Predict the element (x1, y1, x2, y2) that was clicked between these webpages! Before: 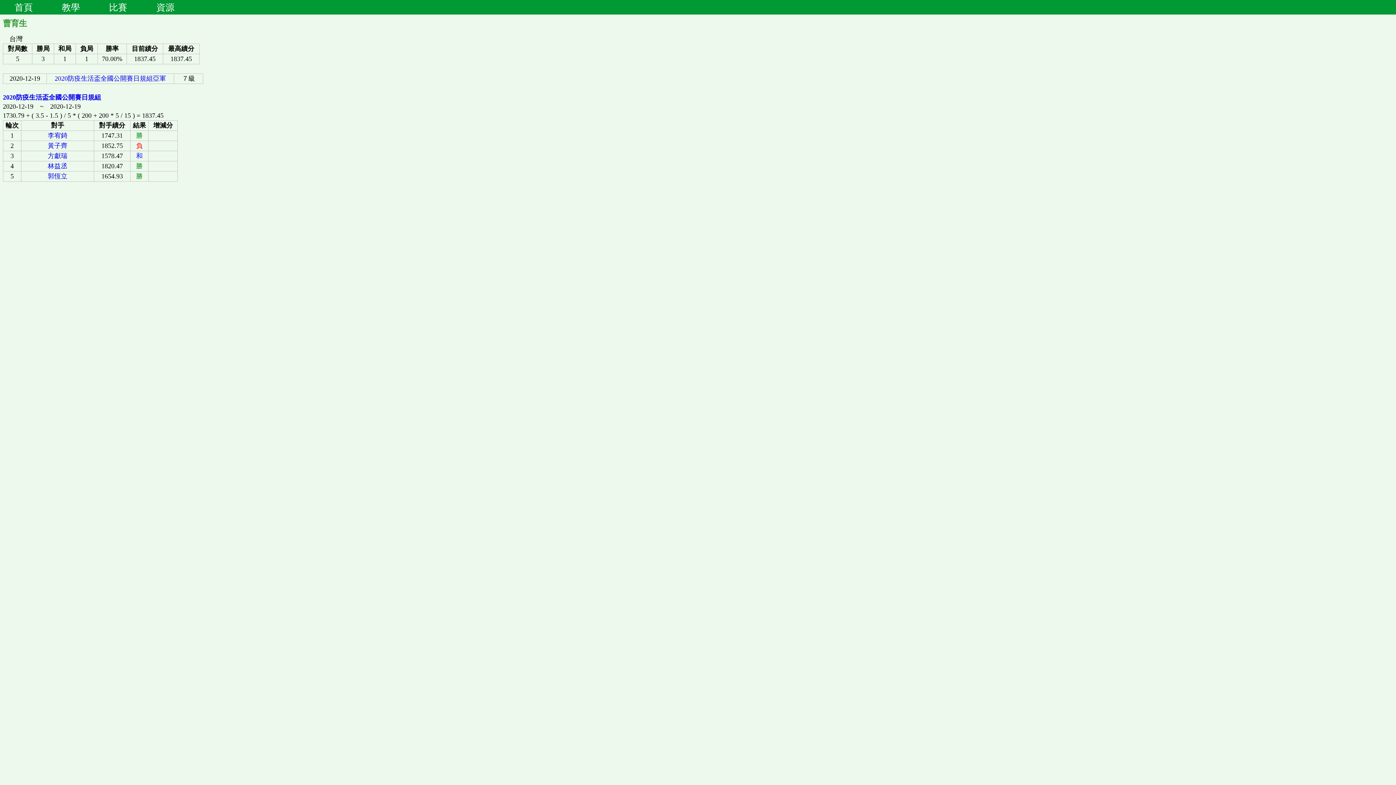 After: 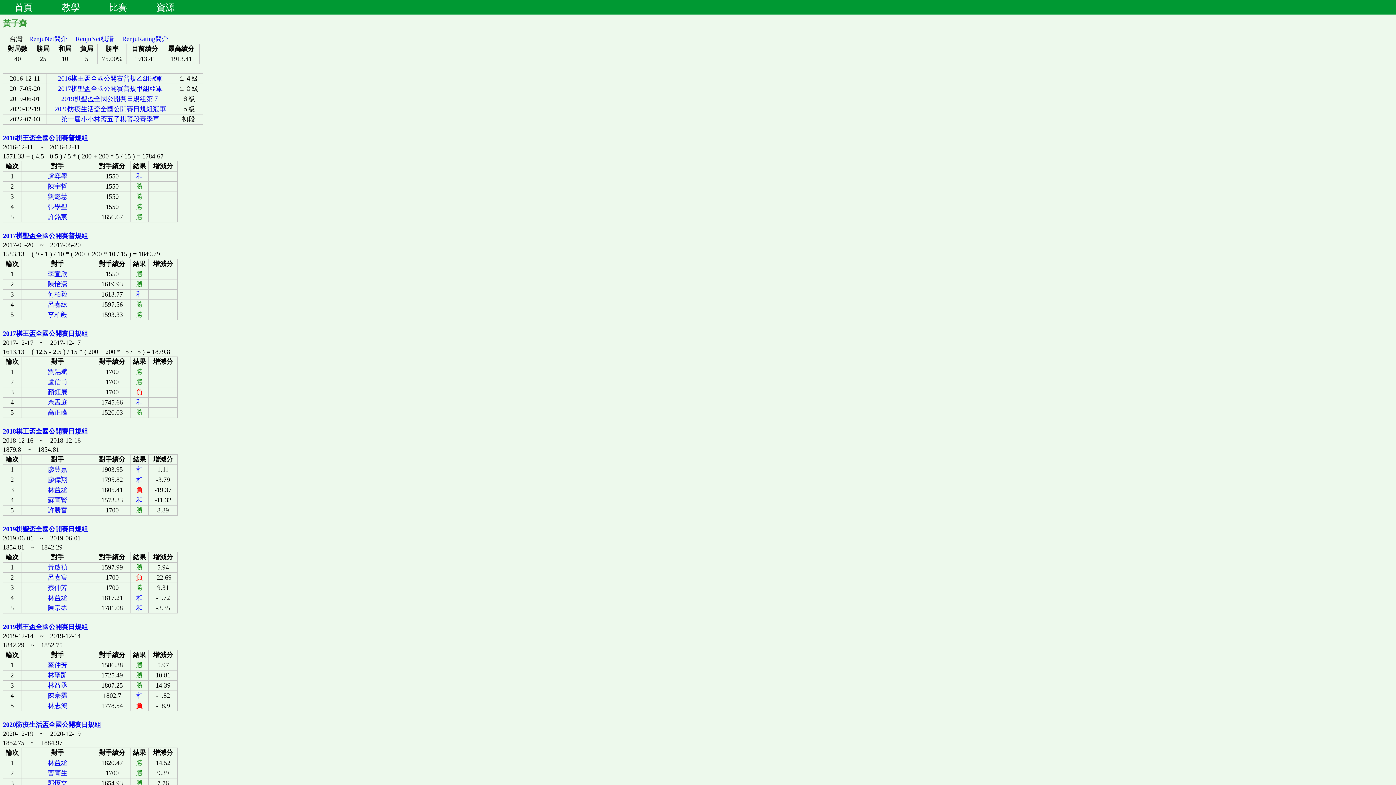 Action: label: 黃子齊 bbox: (47, 142, 67, 149)